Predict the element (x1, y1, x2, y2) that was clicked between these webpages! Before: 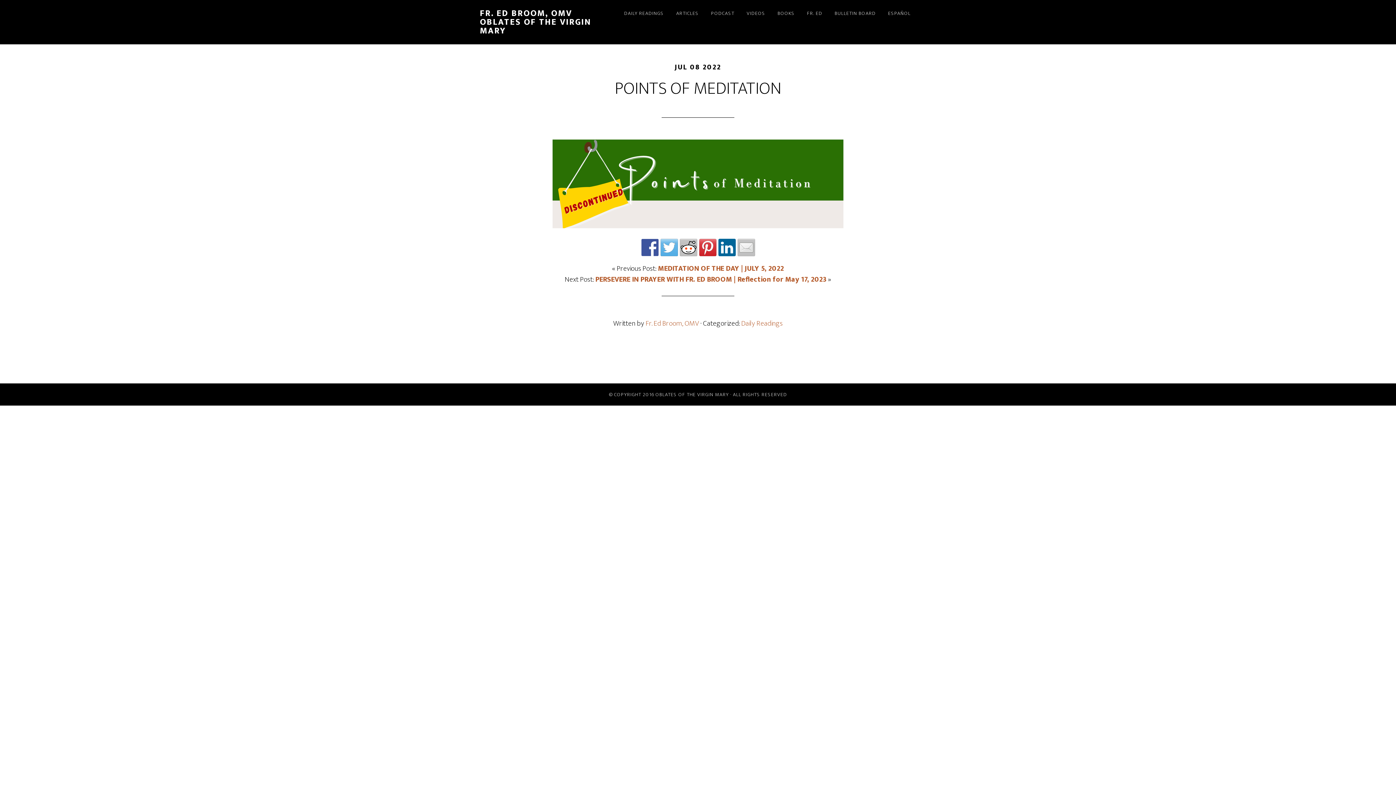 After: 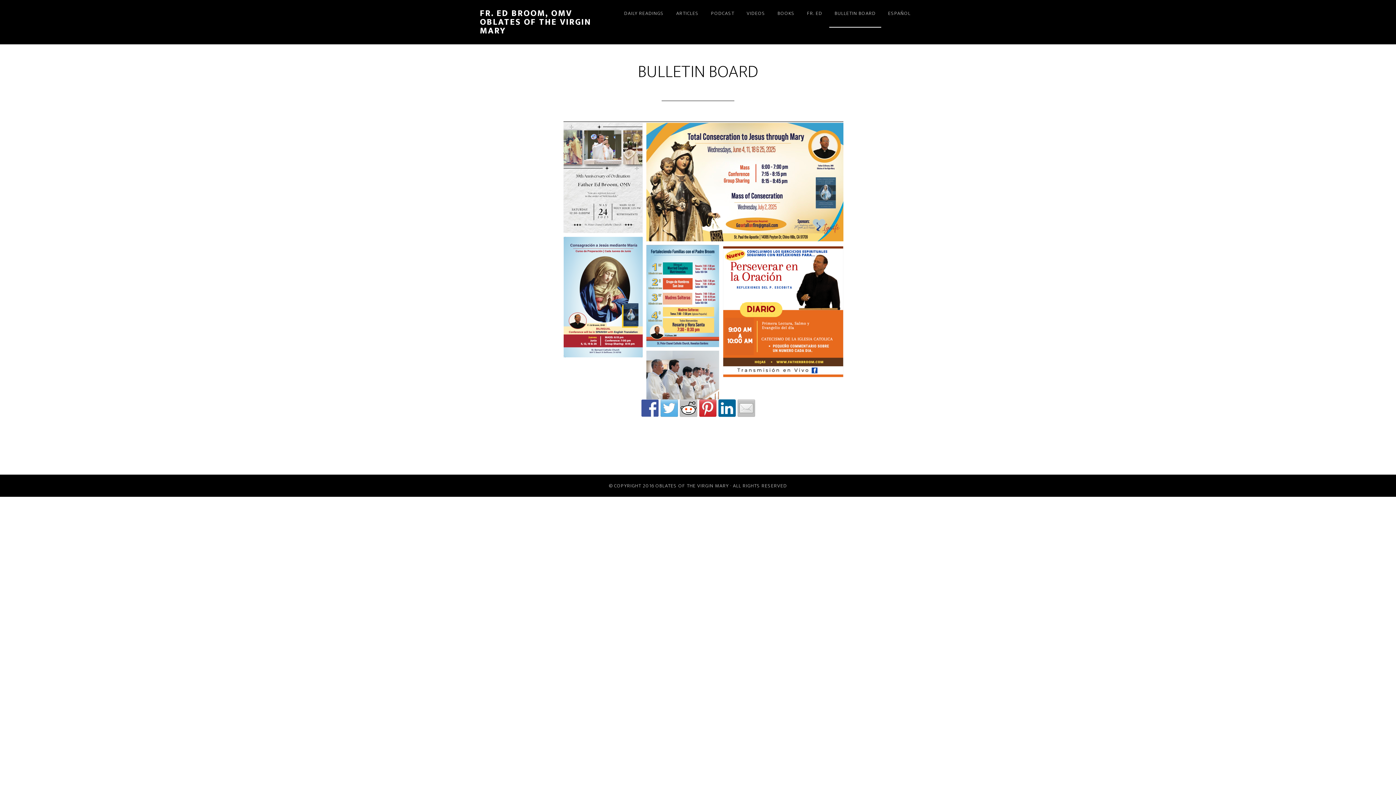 Action: label: BULLETIN BOARD bbox: (829, 0, 881, 27)